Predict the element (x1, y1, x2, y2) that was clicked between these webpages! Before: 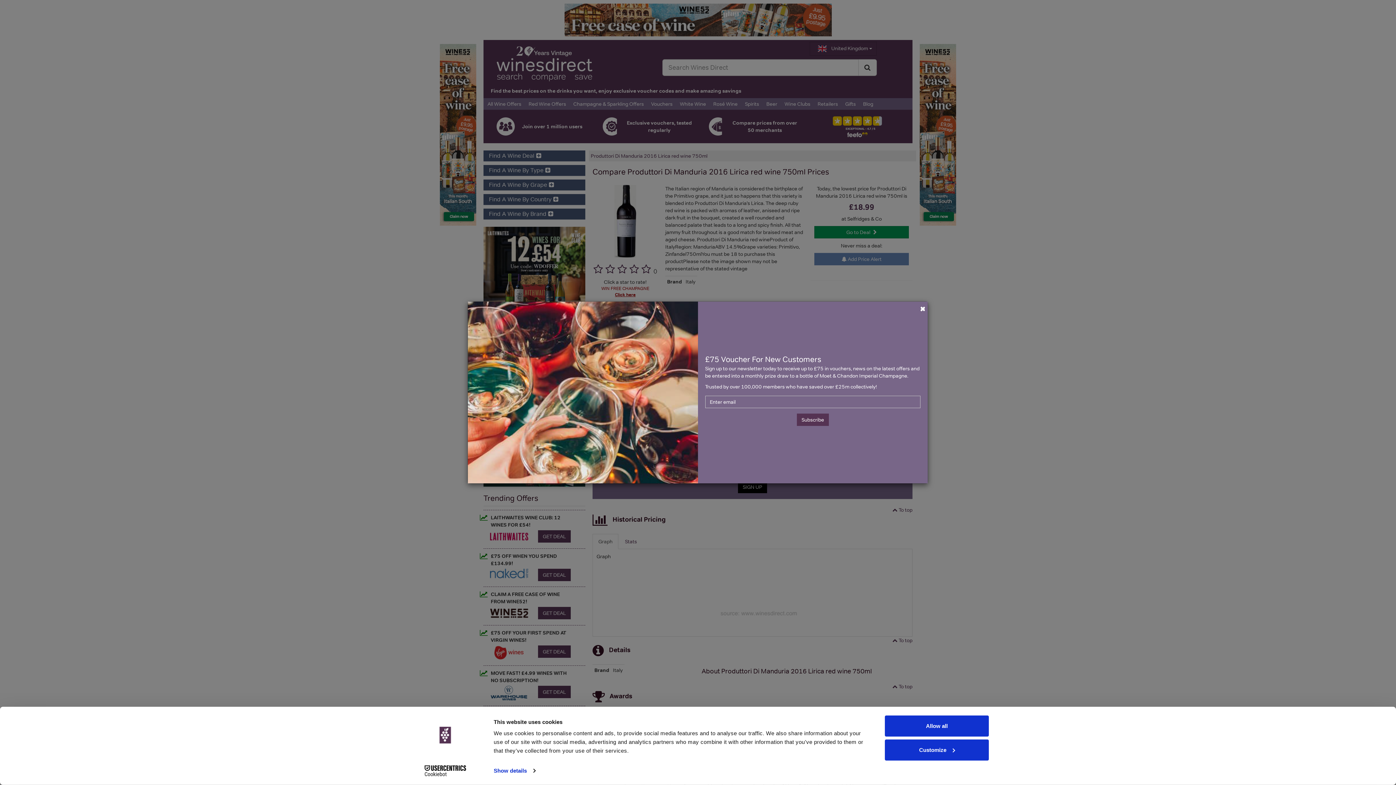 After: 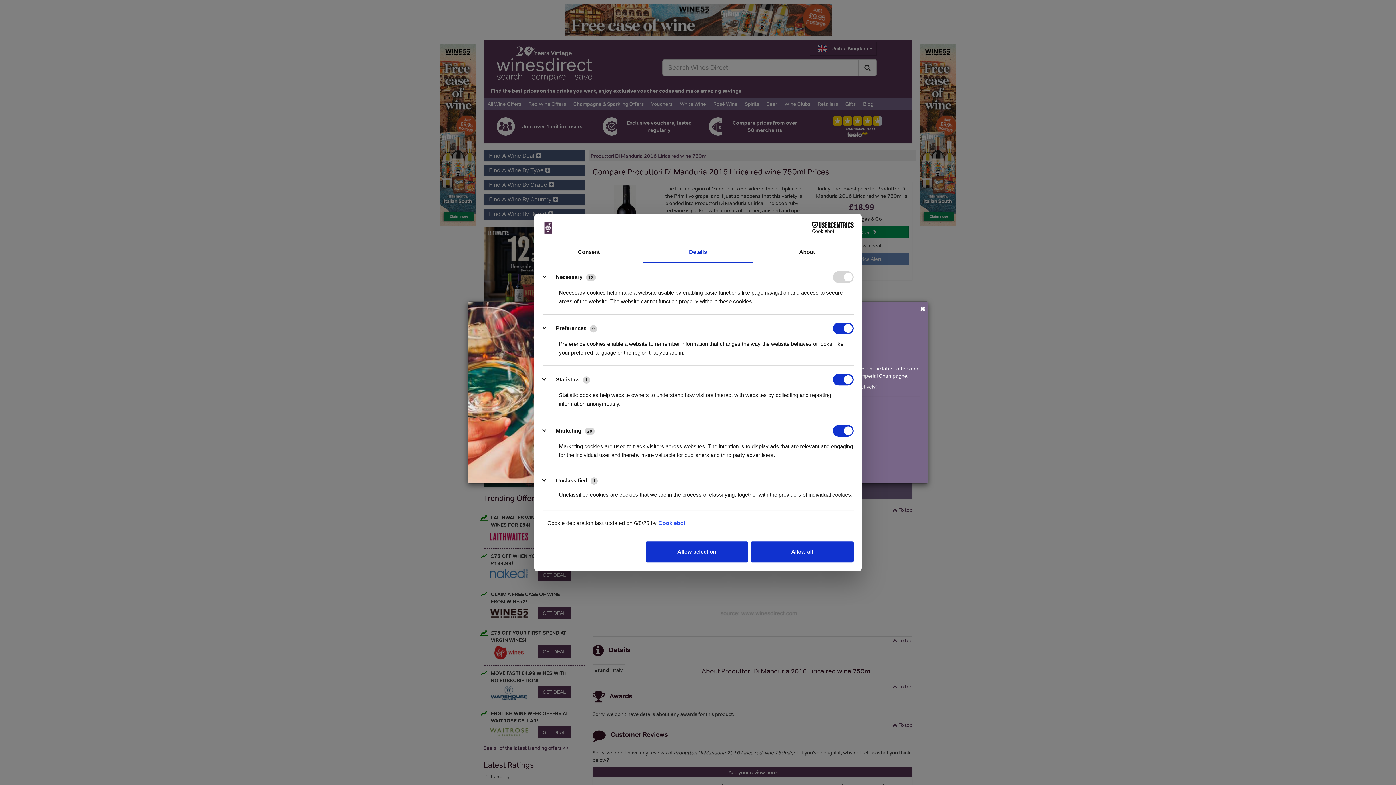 Action: label: Show details bbox: (493, 765, 535, 776)